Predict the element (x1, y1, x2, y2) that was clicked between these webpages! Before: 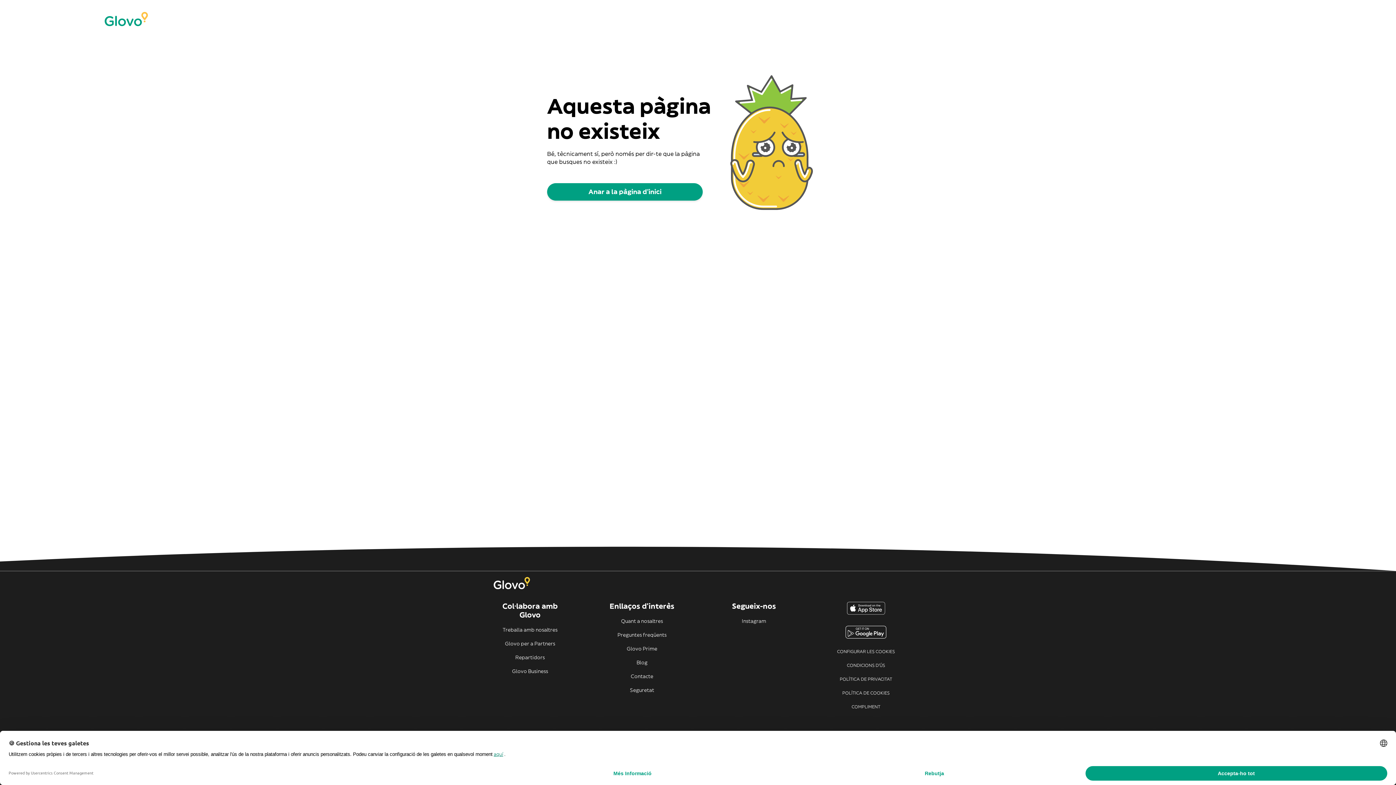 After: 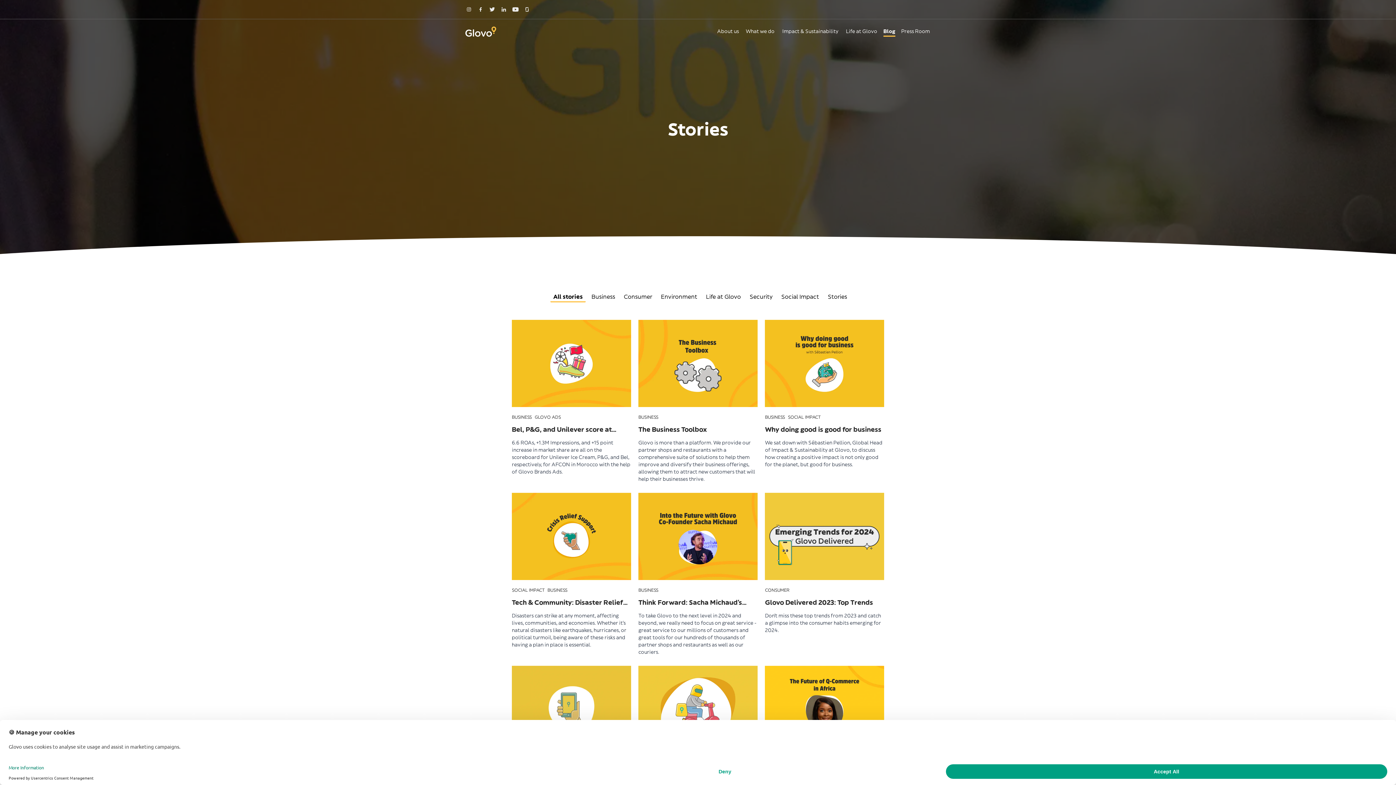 Action: bbox: (605, 659, 678, 666) label: Blog